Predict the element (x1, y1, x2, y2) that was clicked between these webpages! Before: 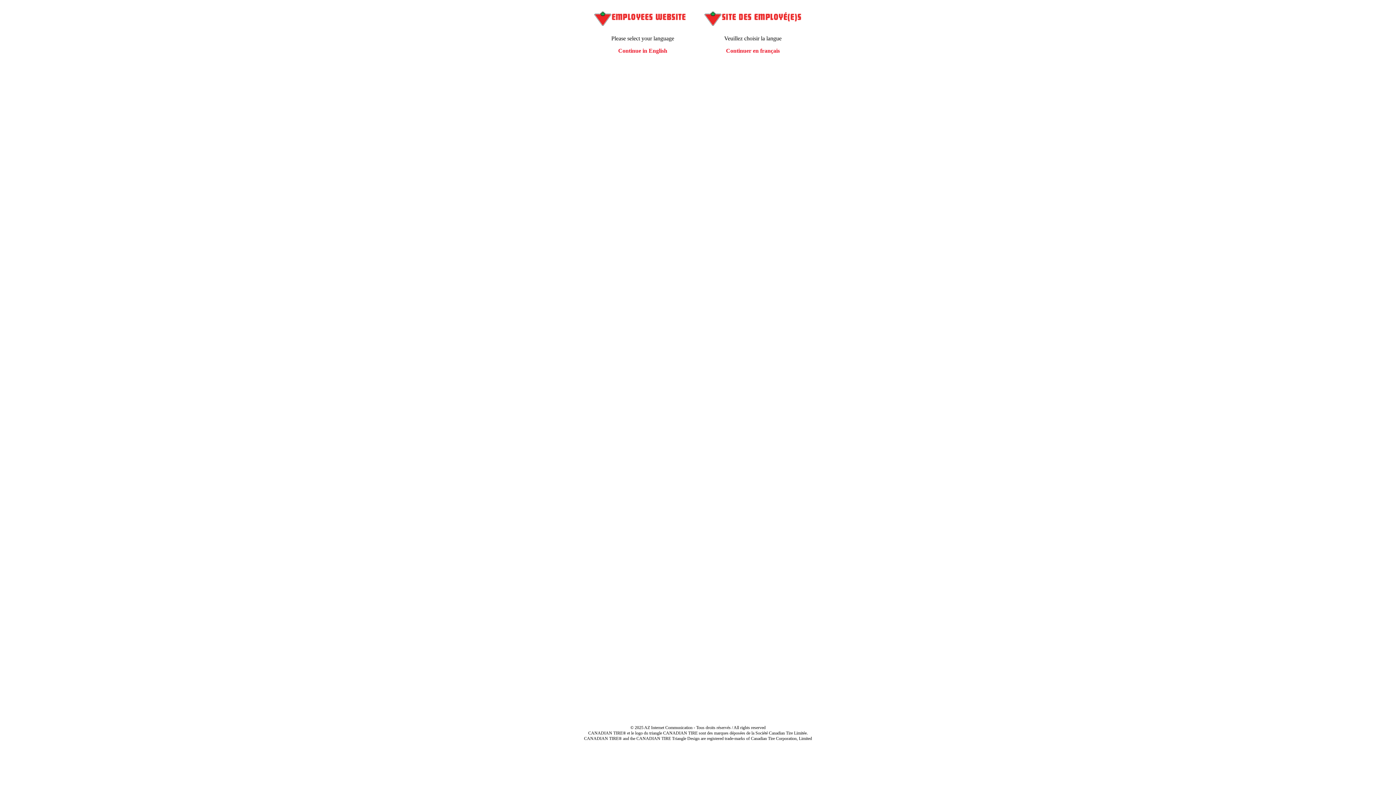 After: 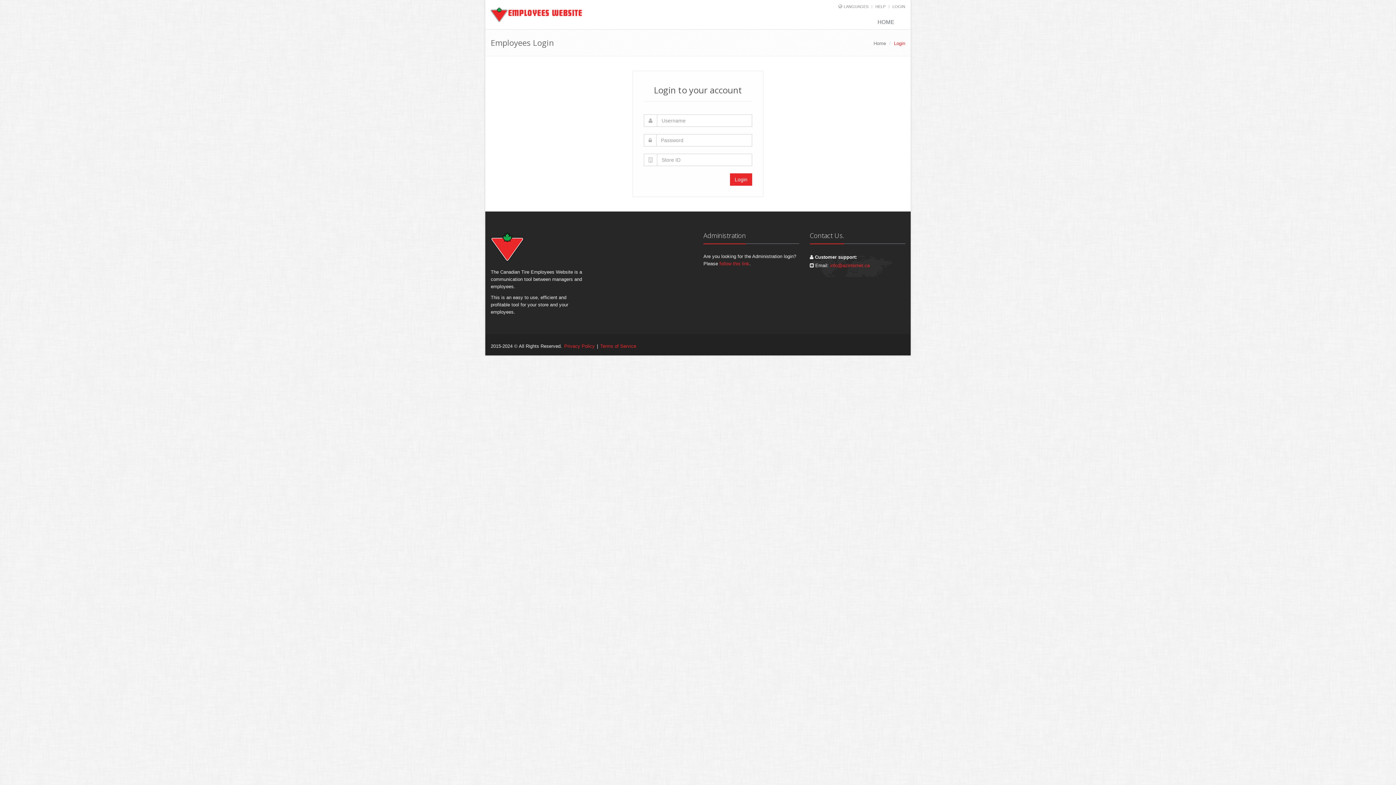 Action: label: Continuer en français bbox: (726, 47, 780, 53)